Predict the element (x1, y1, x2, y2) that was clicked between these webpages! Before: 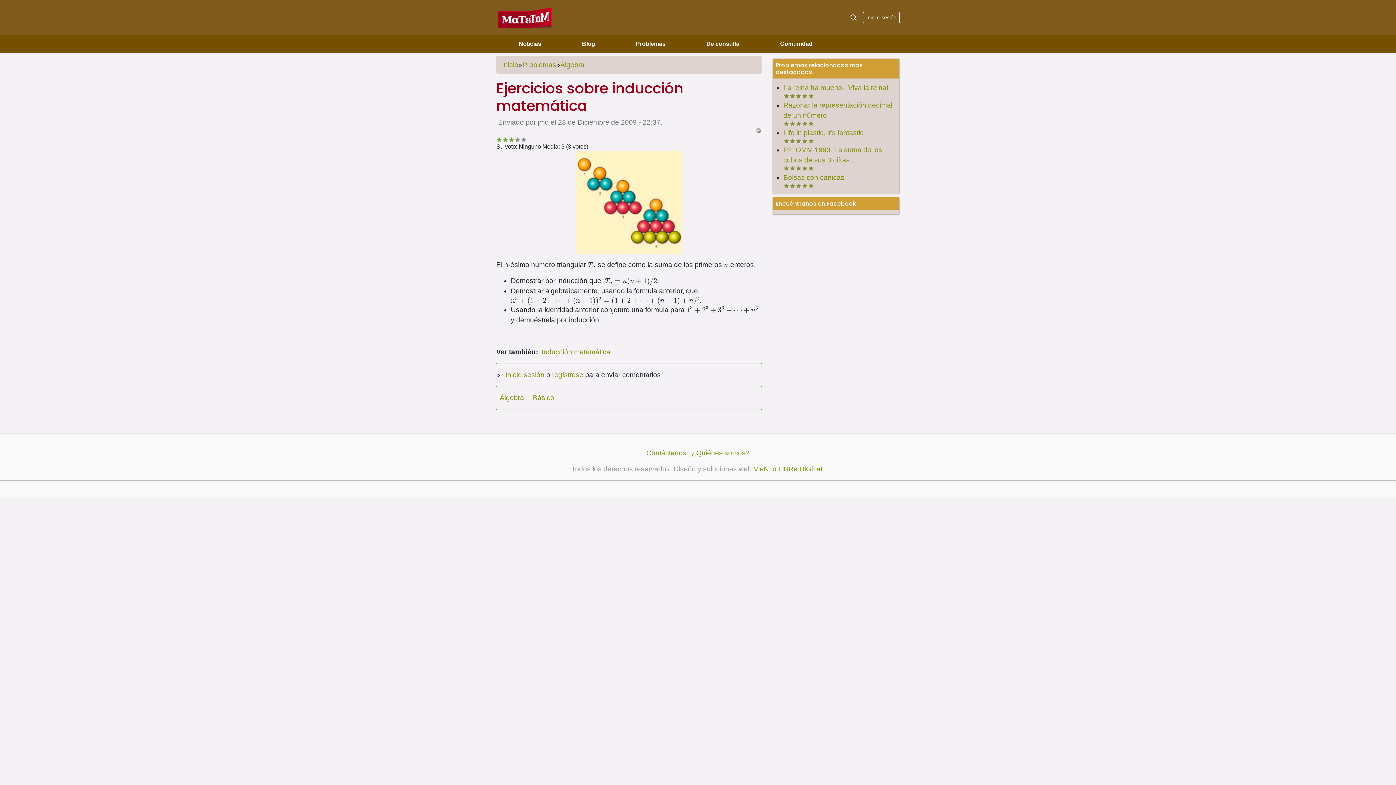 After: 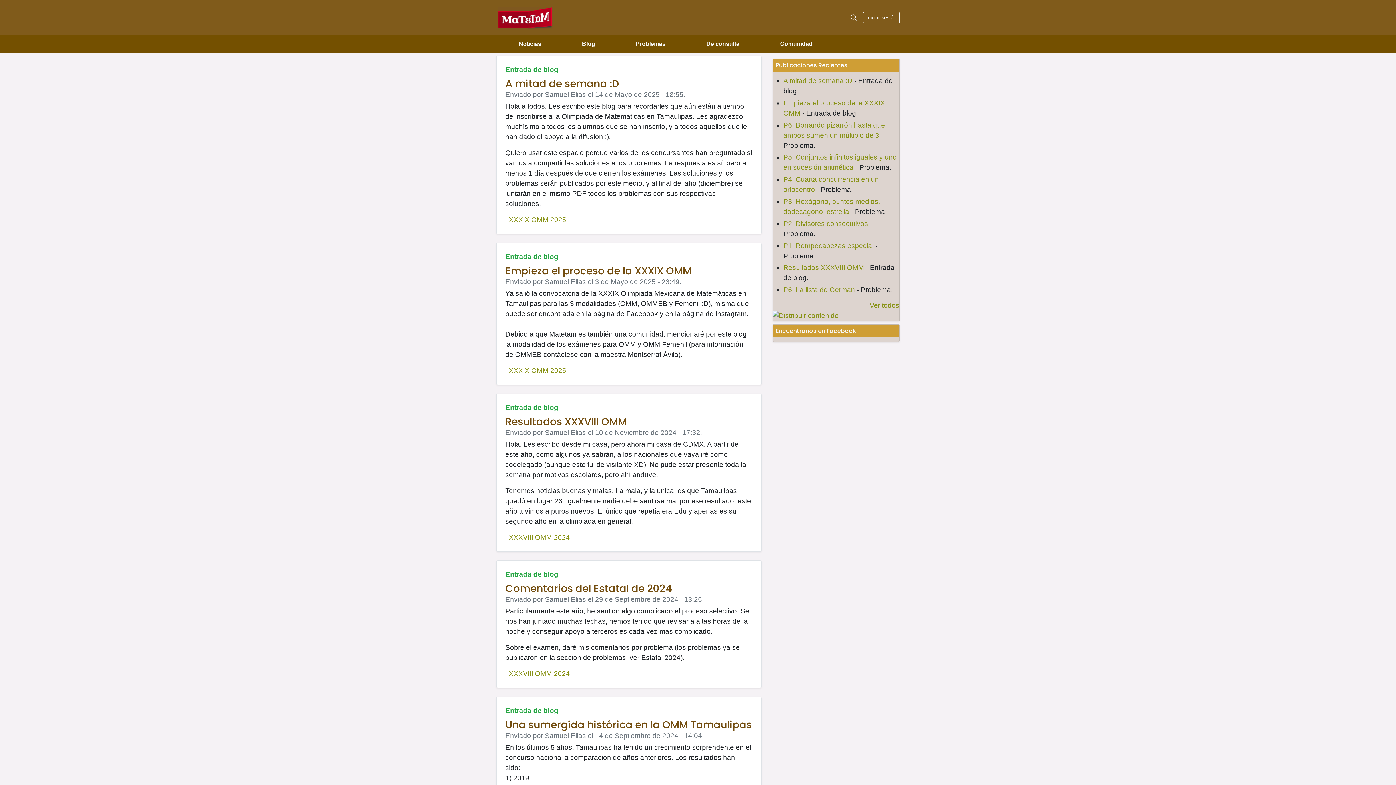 Action: bbox: (498, 7, 552, 26)